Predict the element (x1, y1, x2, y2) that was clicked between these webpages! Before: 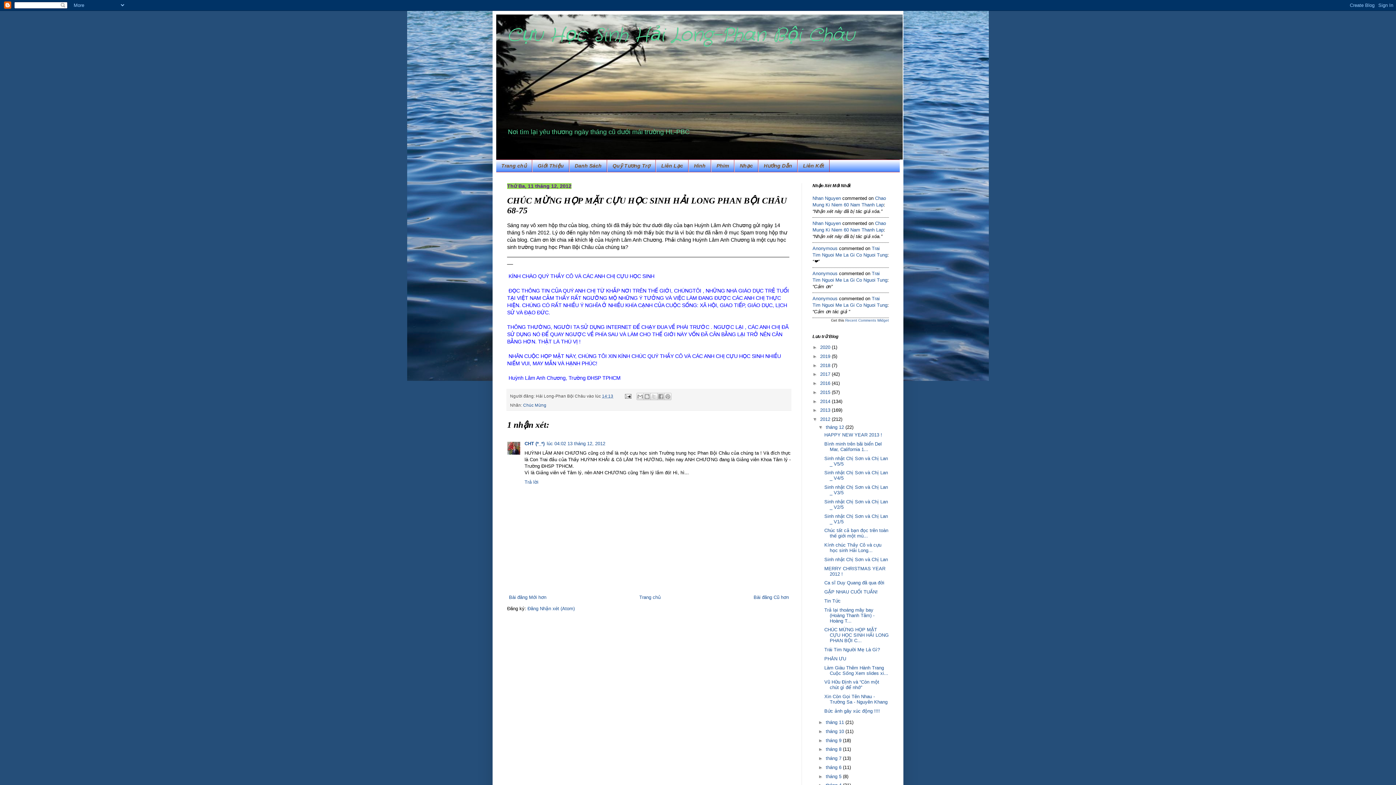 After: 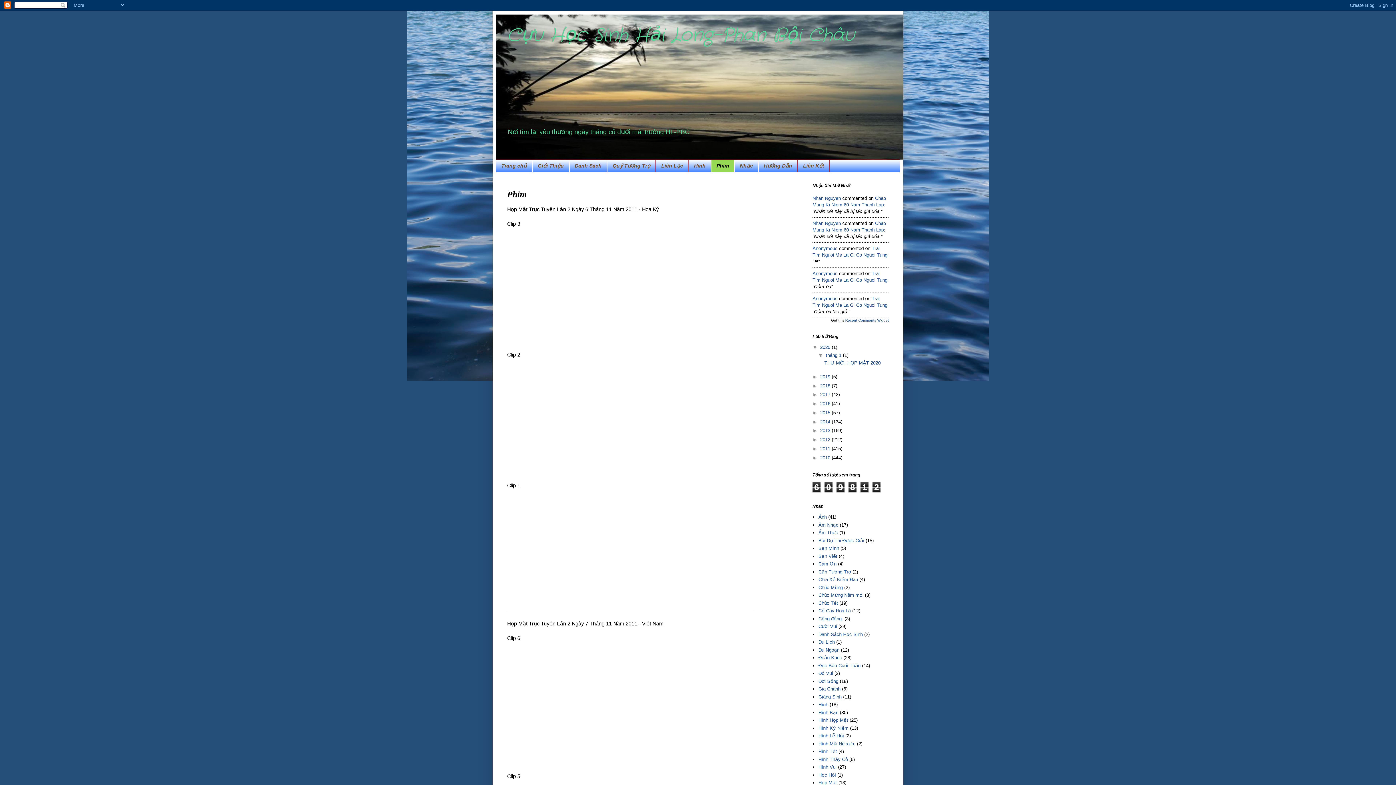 Action: bbox: (711, 160, 734, 171) label: Phim